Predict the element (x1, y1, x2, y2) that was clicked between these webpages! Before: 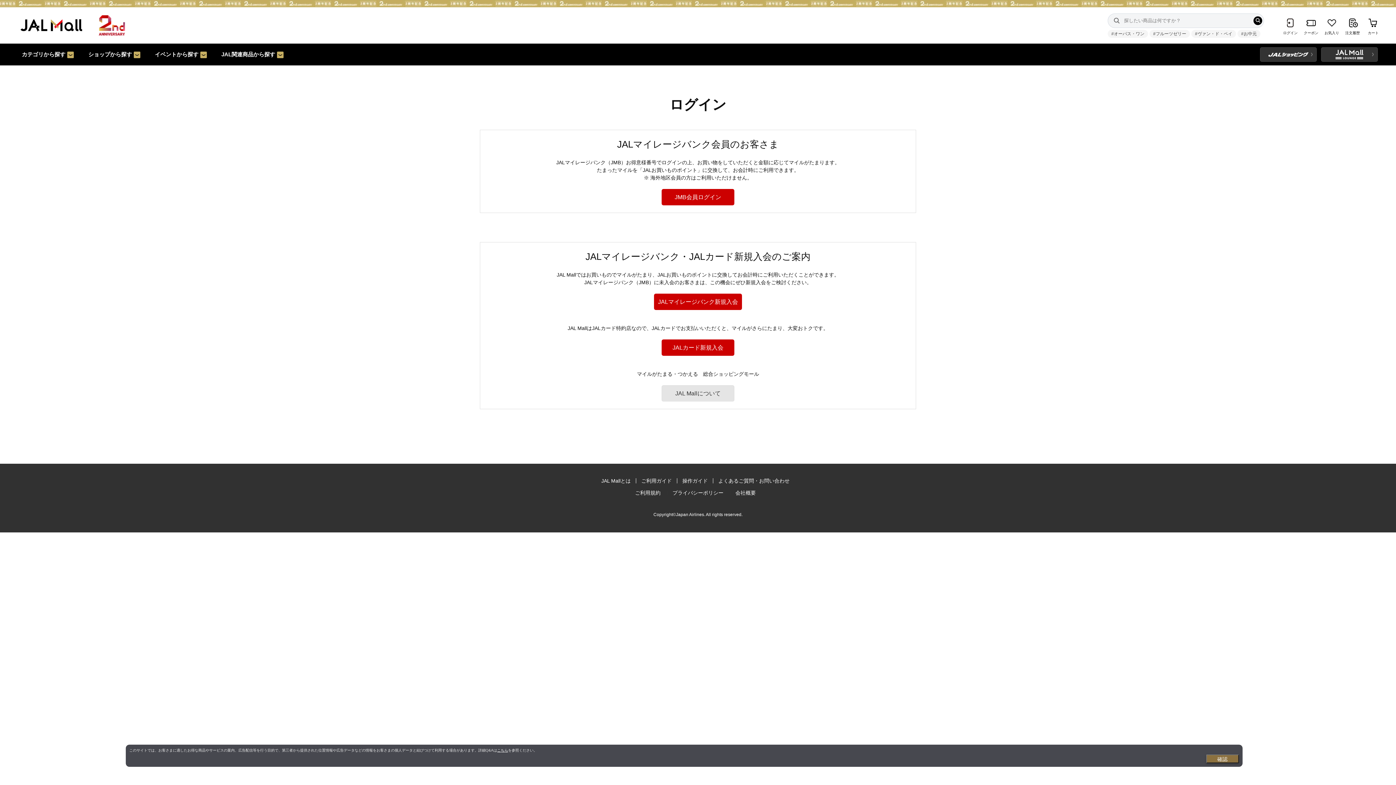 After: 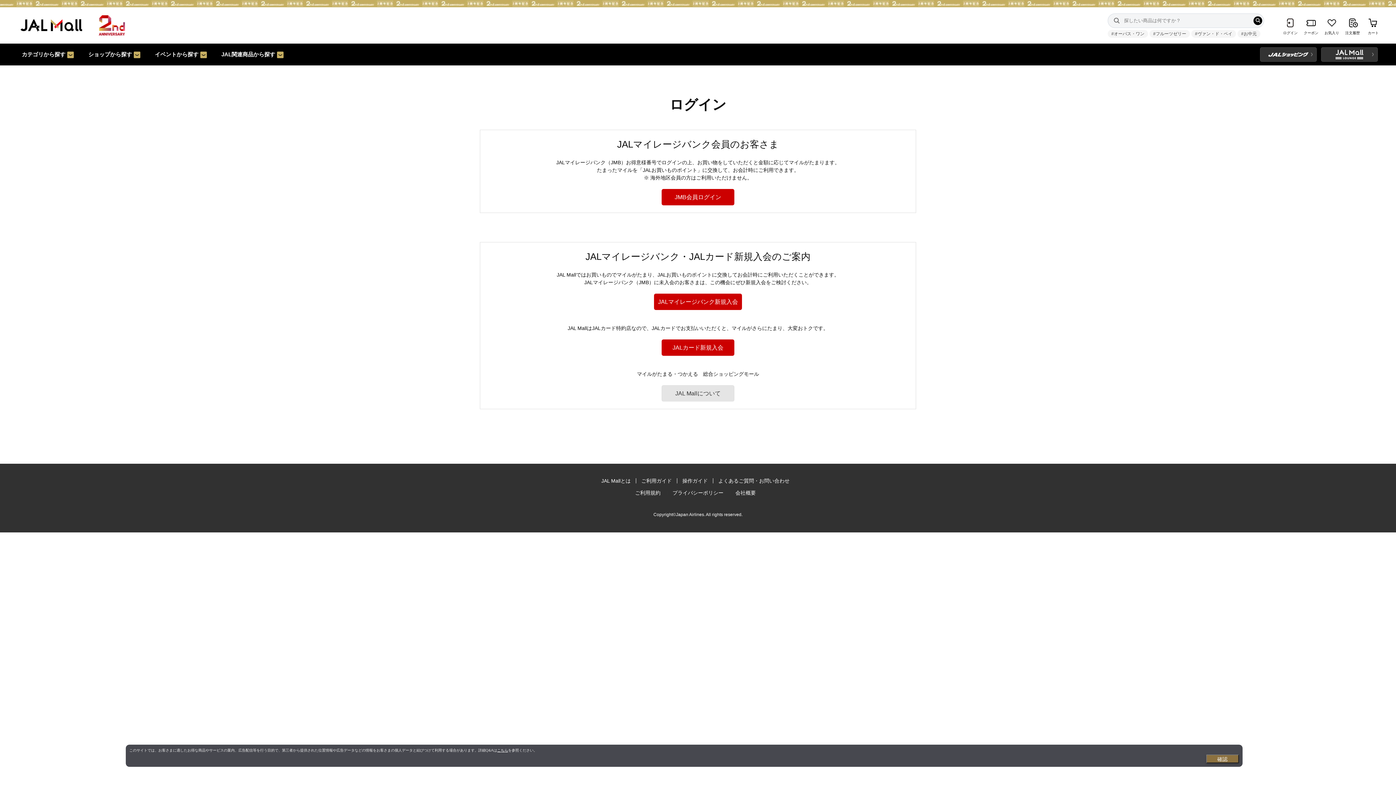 Action: label: クーポン bbox: (1303, 15, 1319, 35)